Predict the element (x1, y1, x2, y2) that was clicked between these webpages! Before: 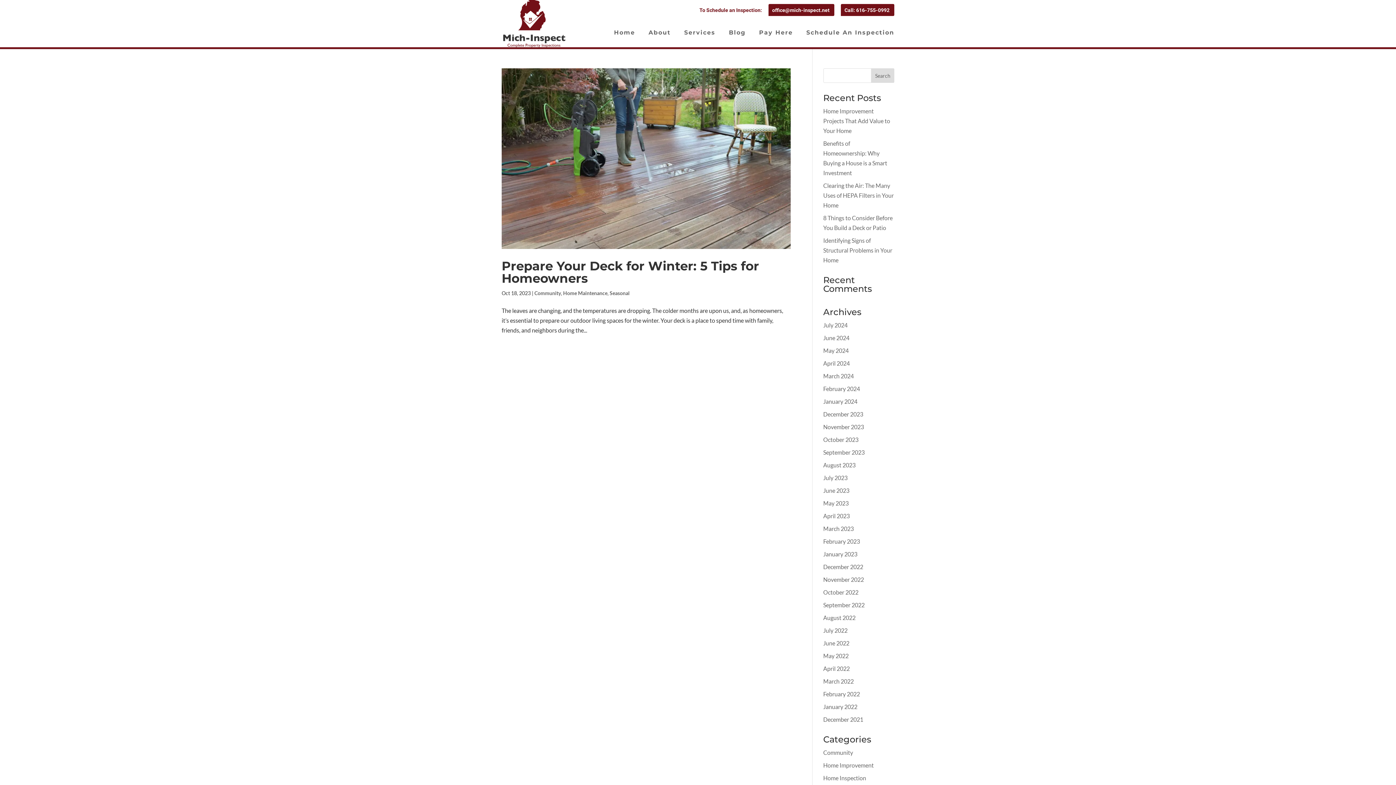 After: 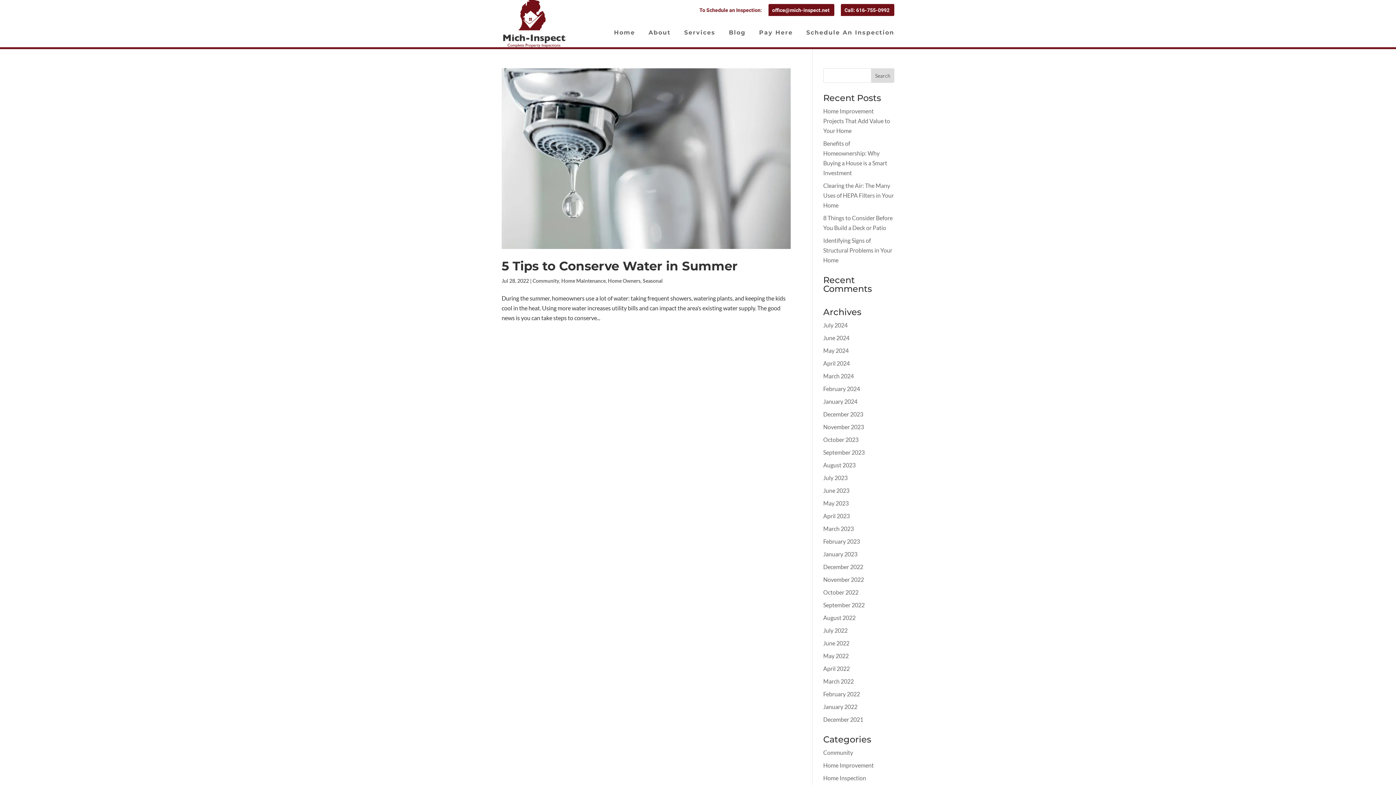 Action: bbox: (823, 627, 847, 634) label: July 2022